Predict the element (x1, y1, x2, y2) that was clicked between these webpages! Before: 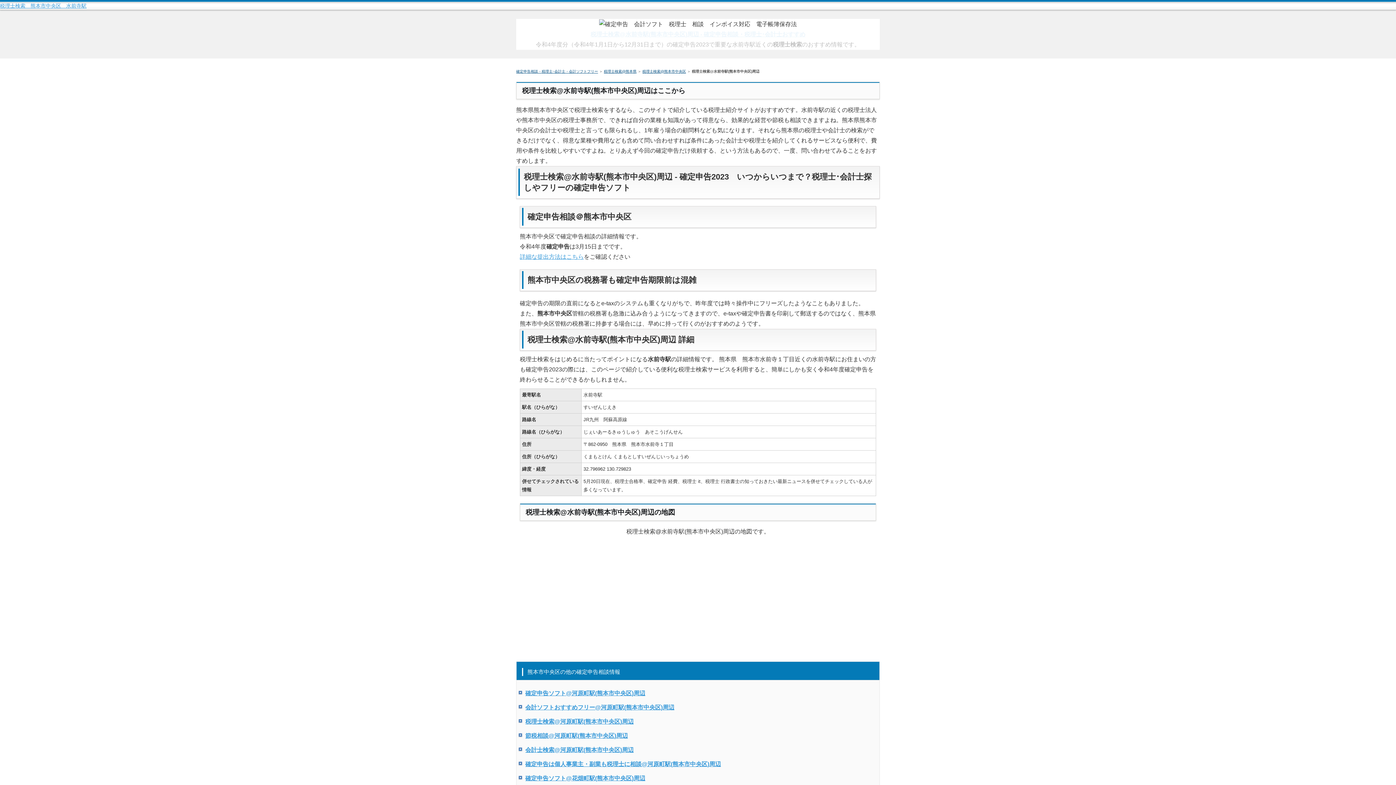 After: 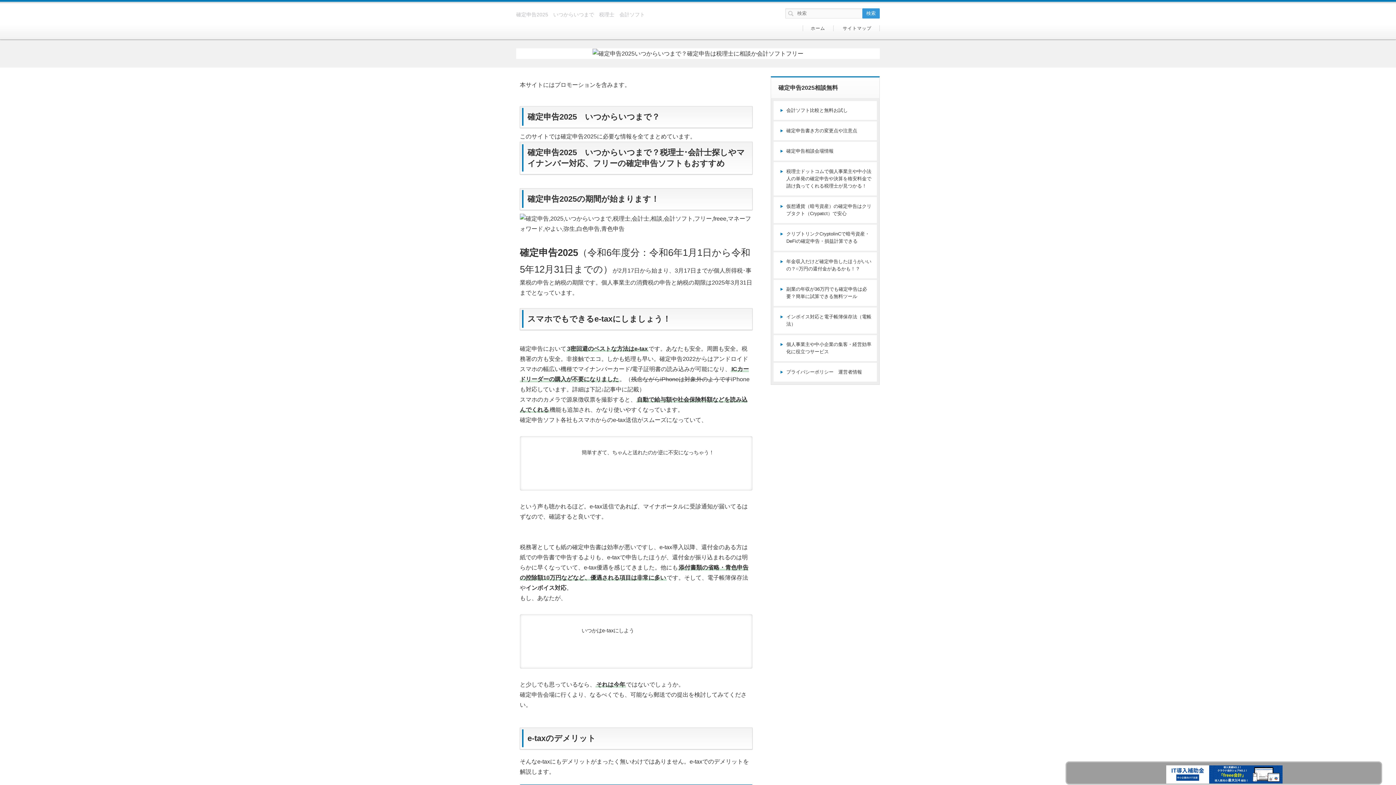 Action: label: 税理士検索@水前寺駅(熊本市中央区)周辺 - 確定申告相談・税理士･会計士おすすめ bbox: (590, 31, 805, 37)